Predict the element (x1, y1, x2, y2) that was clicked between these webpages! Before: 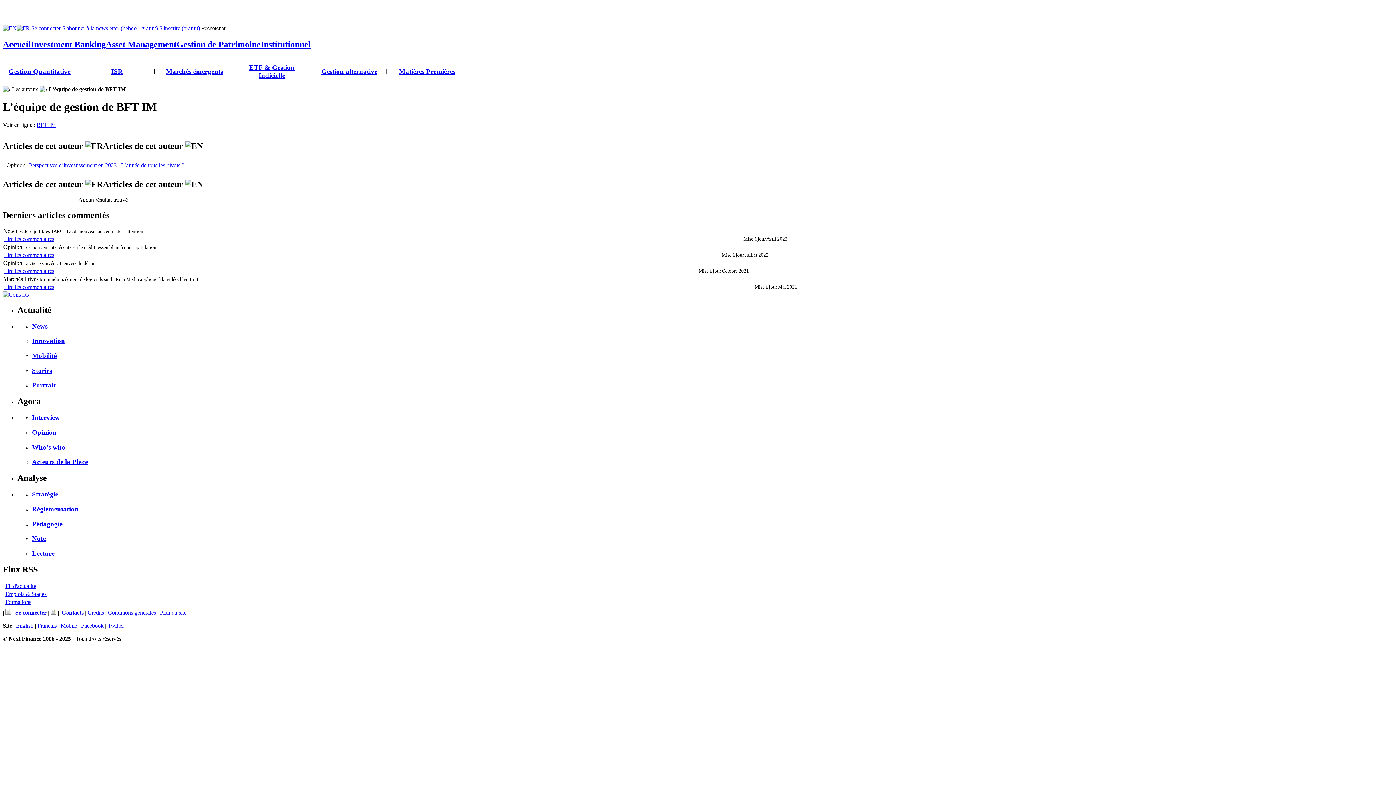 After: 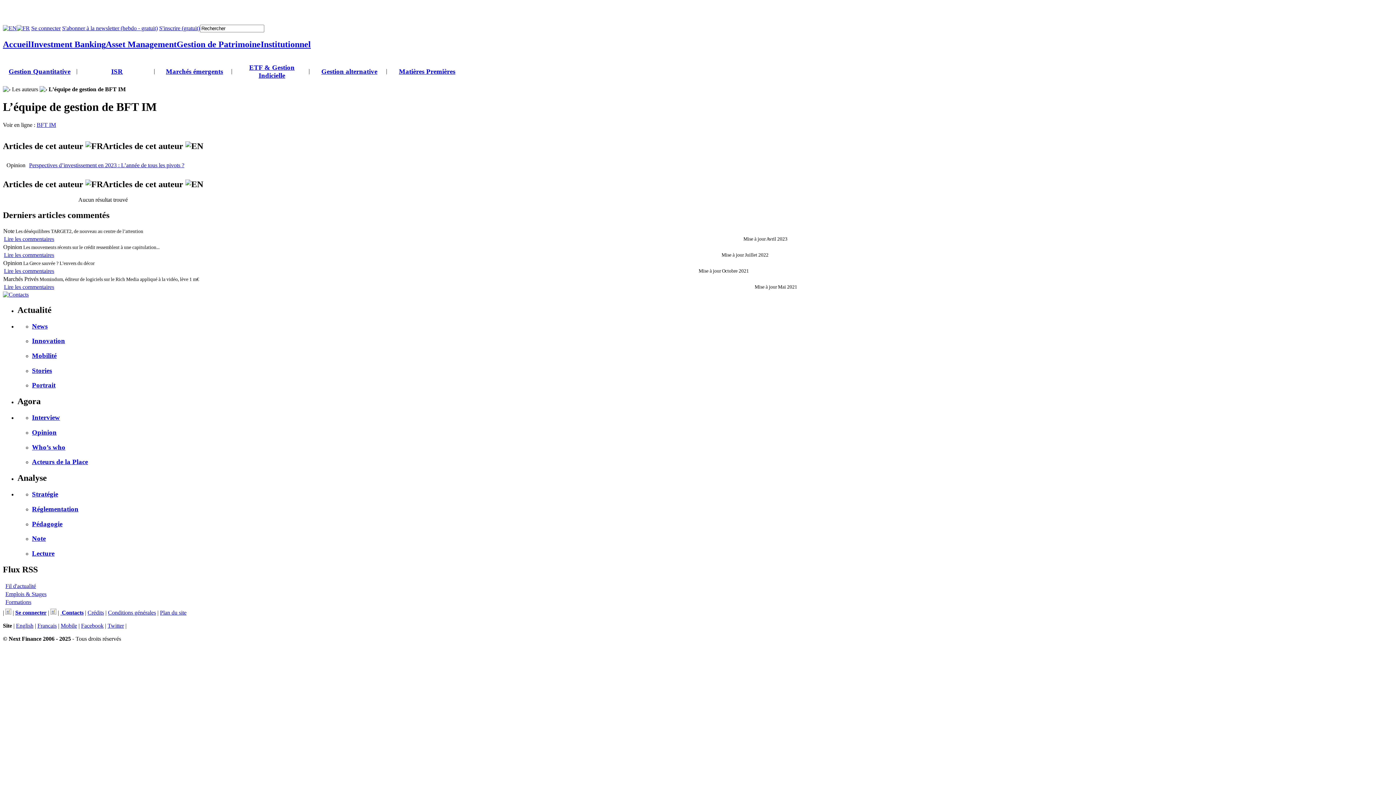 Action: label: Lire les commentaires bbox: (4, 283, 54, 290)